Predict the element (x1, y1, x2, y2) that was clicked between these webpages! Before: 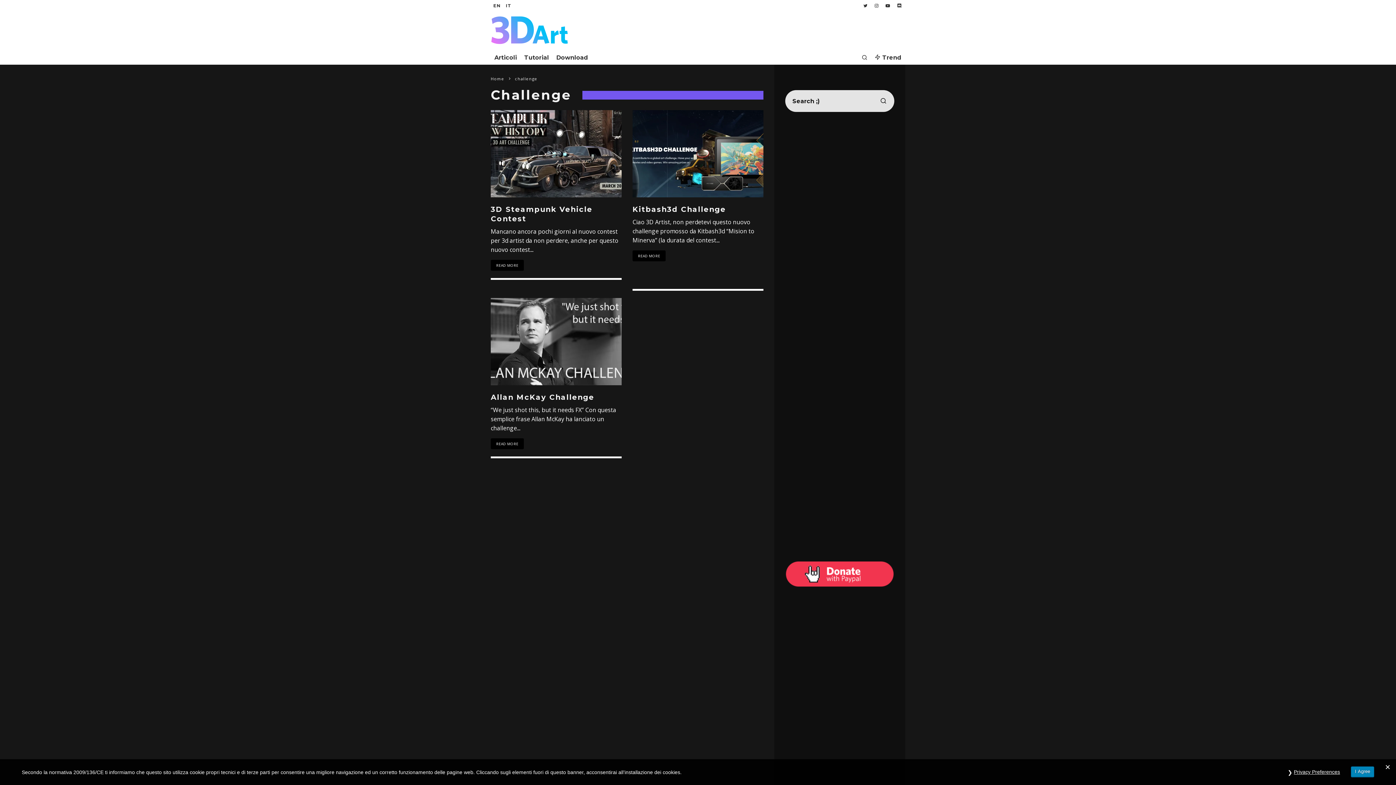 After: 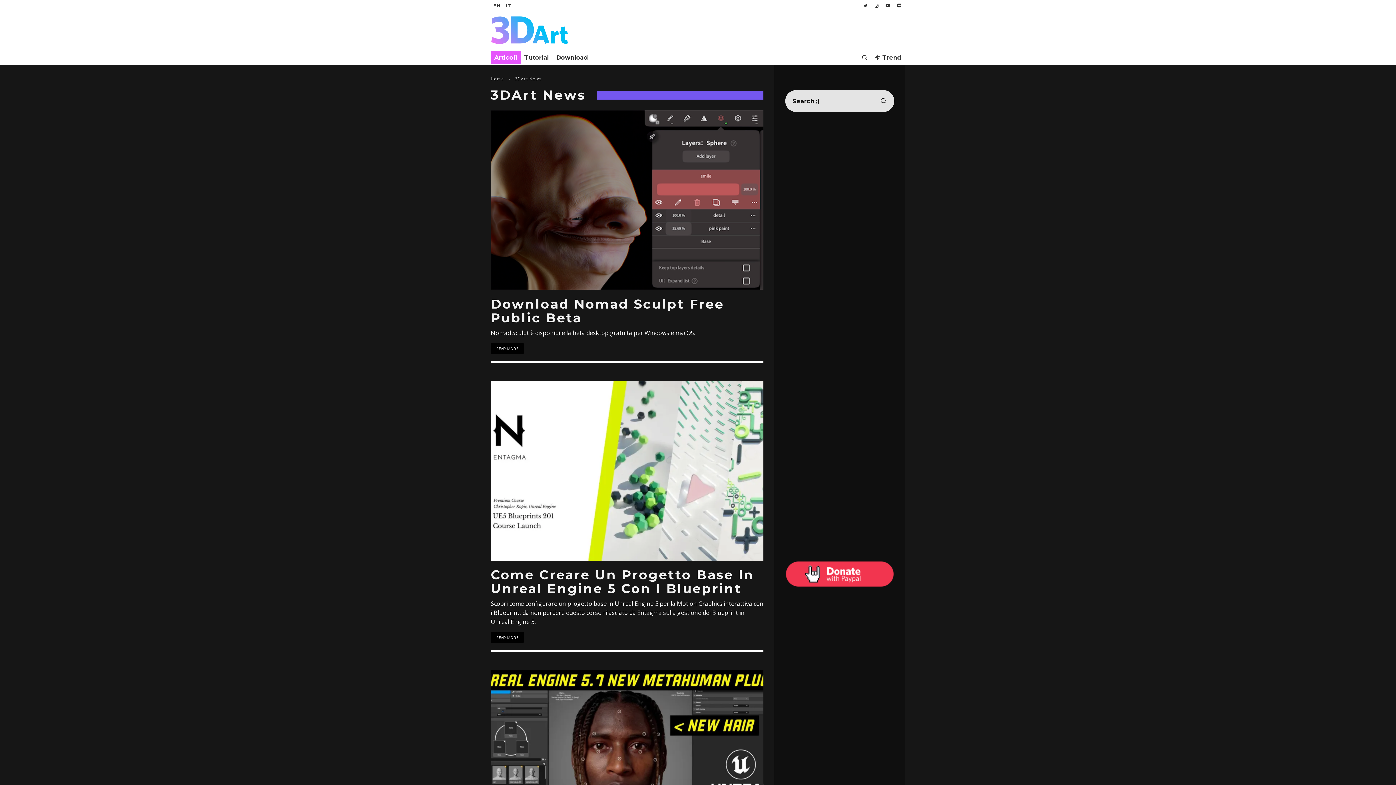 Action: bbox: (490, 51, 520, 64) label: Articoli